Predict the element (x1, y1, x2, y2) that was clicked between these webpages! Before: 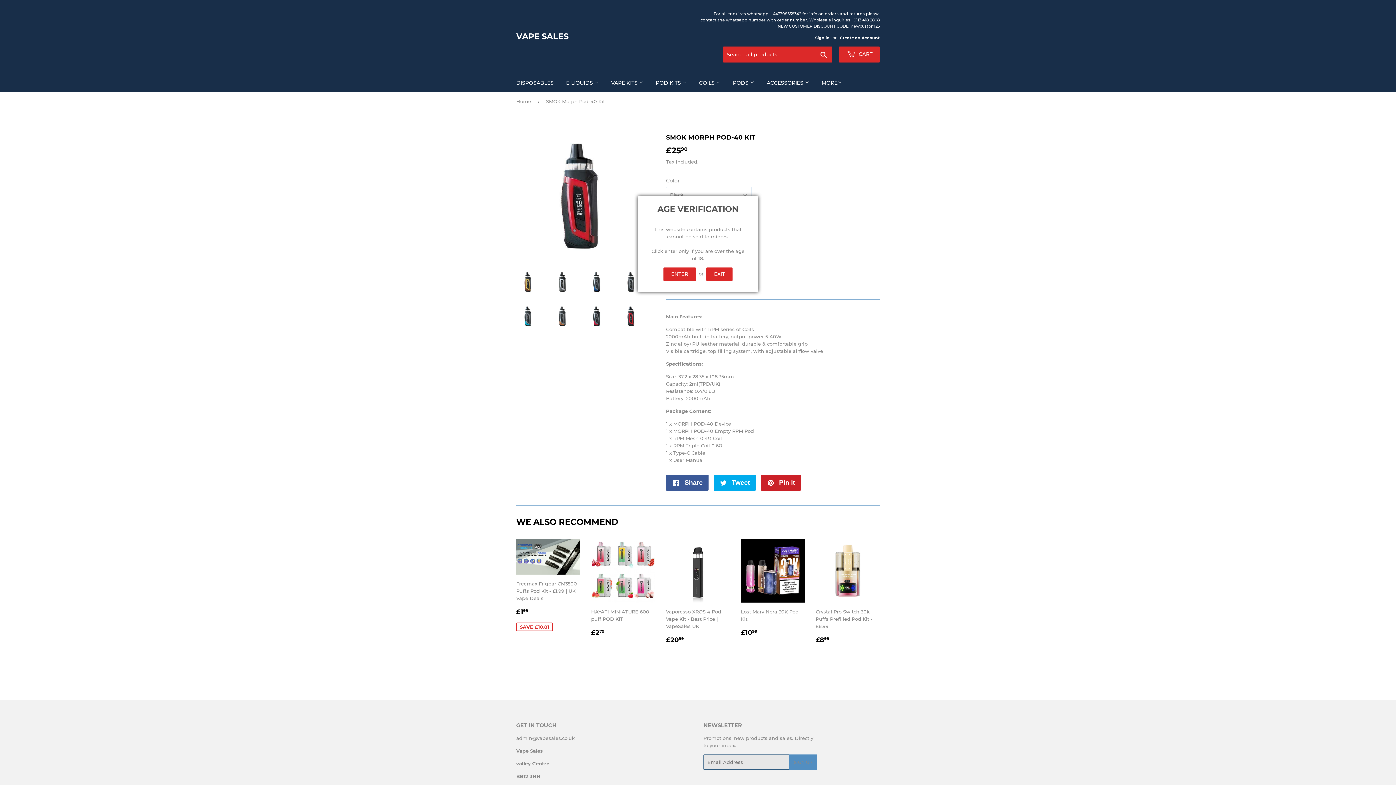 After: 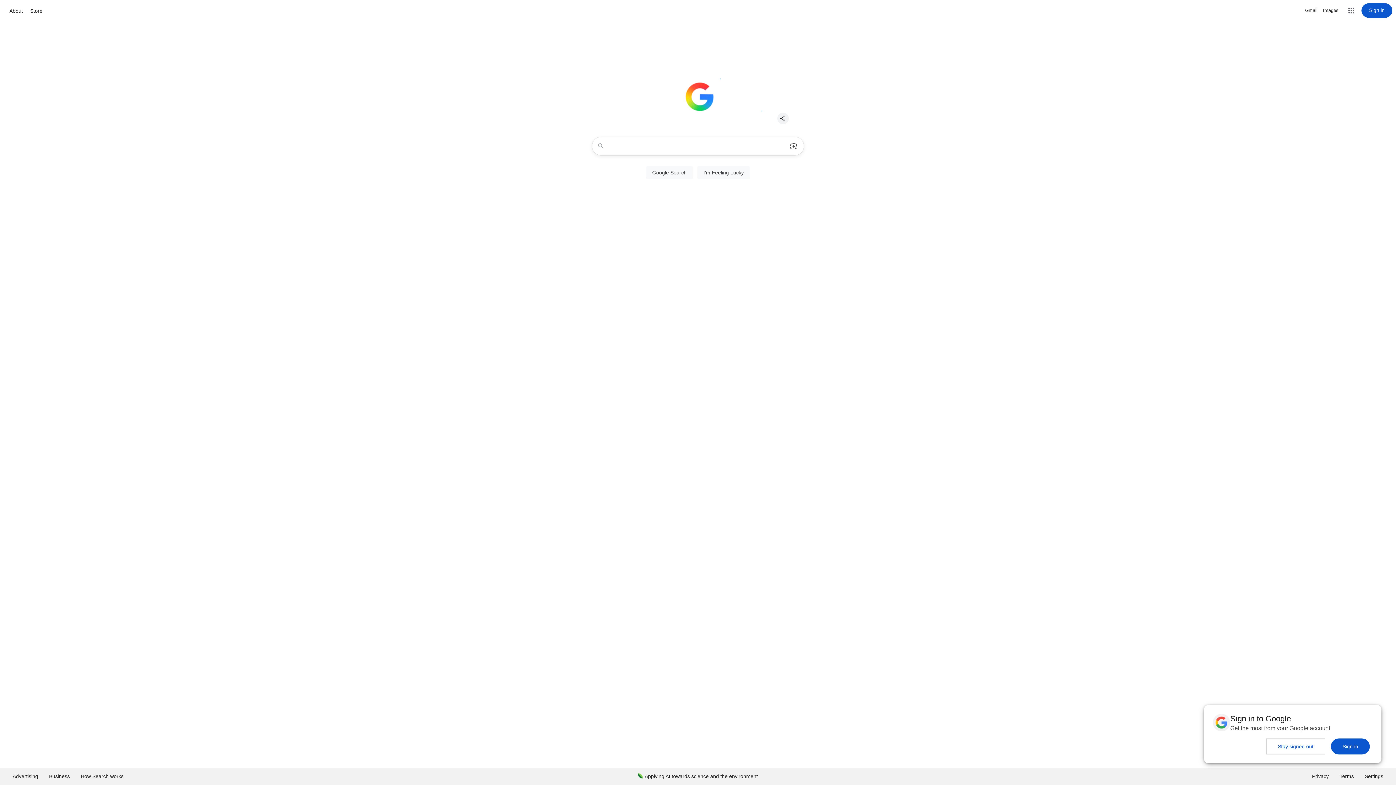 Action: label: EXIT bbox: (706, 267, 732, 281)